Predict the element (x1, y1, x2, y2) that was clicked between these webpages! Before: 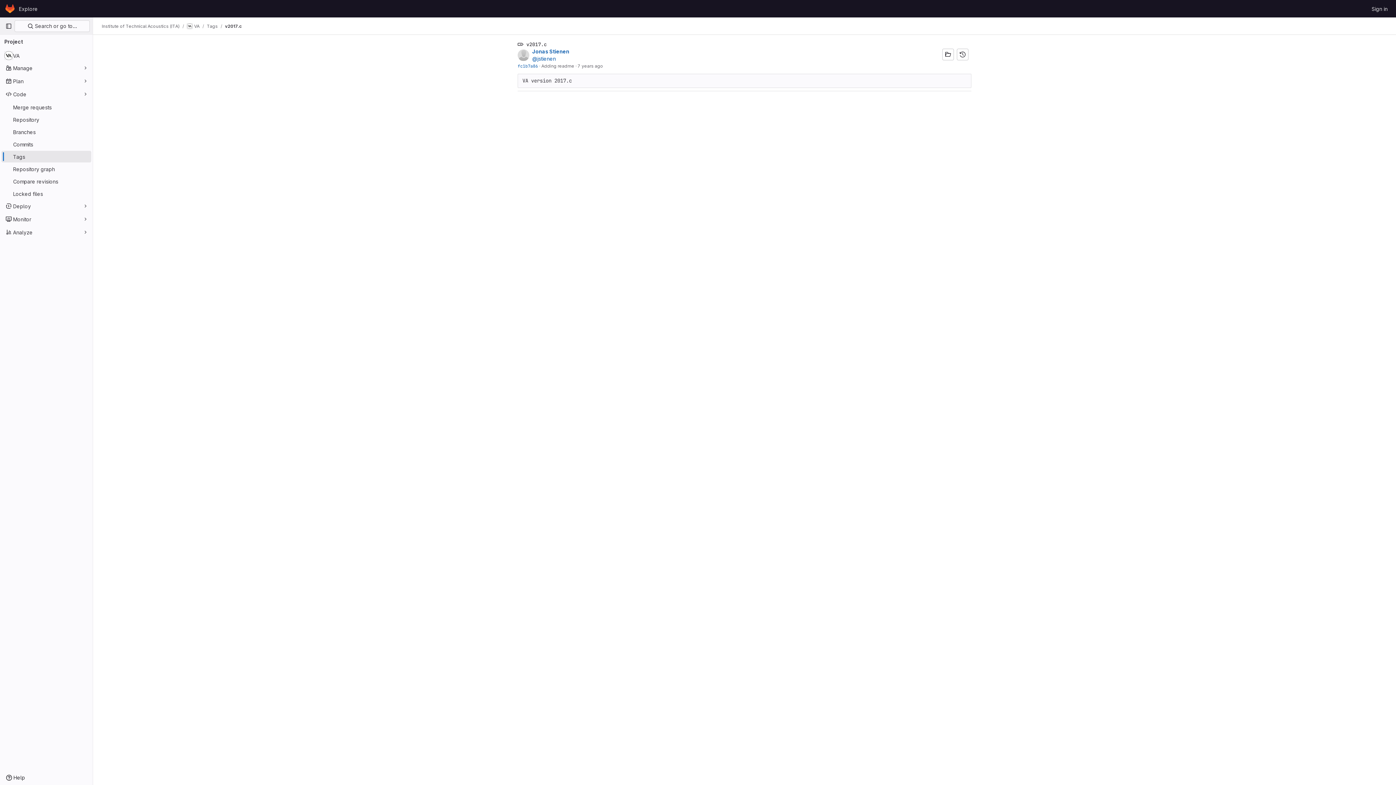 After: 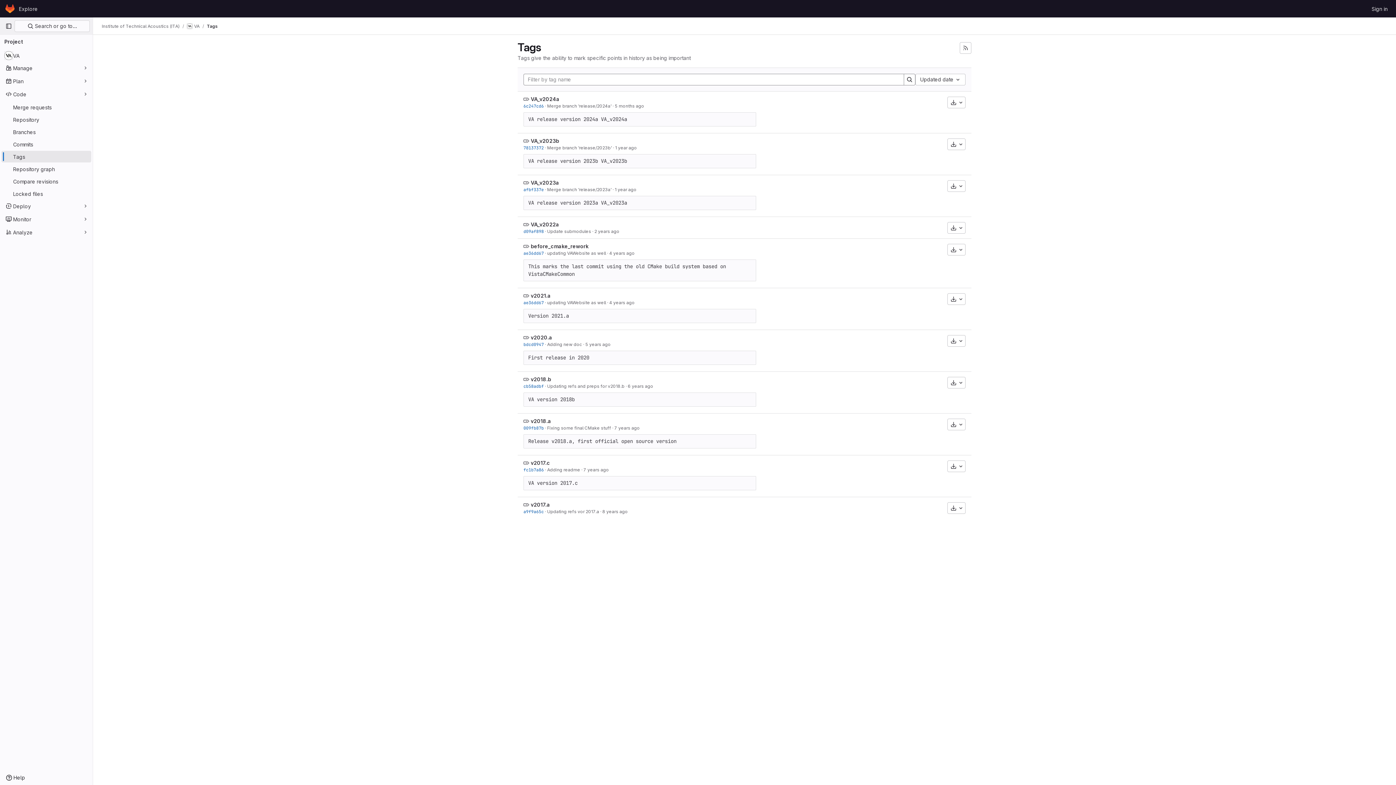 Action: bbox: (1, 150, 91, 162) label: Tags